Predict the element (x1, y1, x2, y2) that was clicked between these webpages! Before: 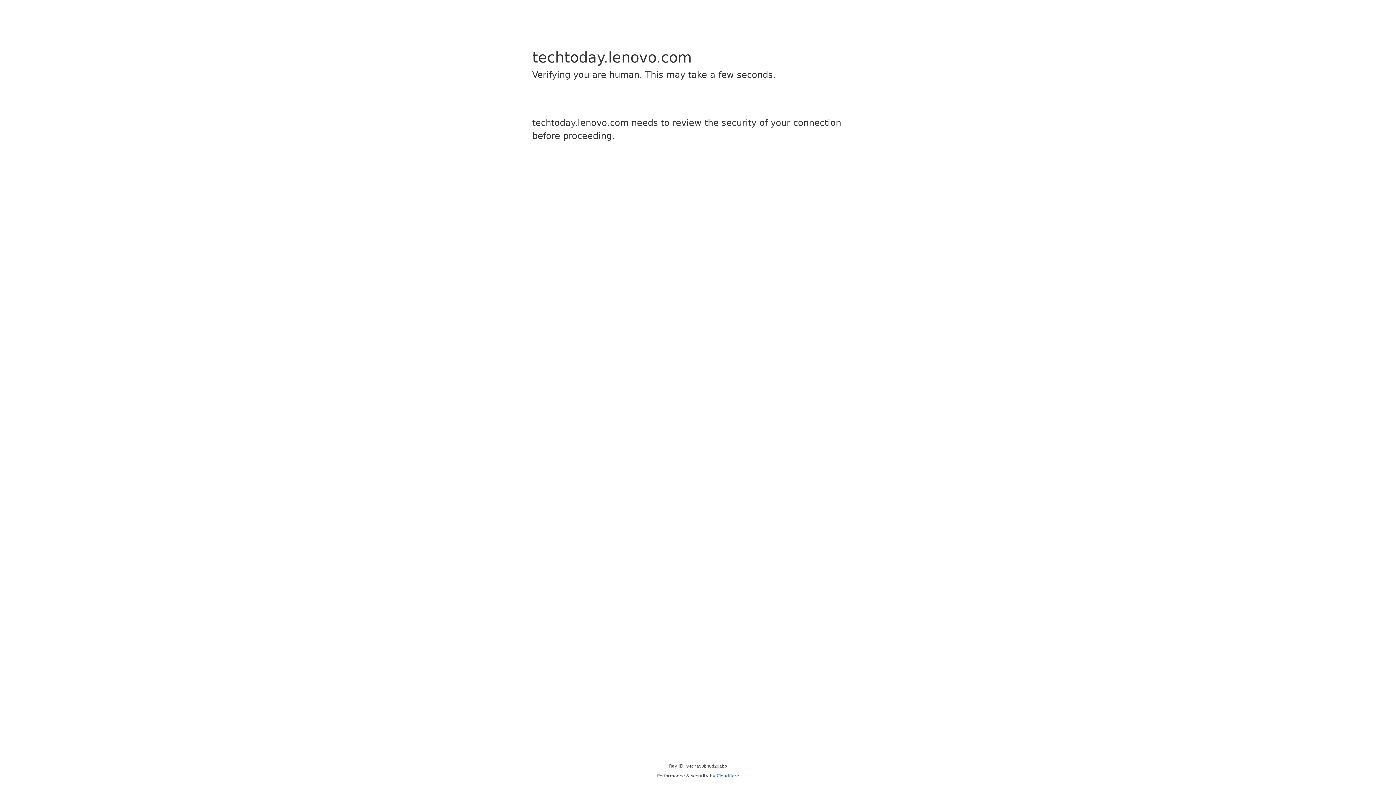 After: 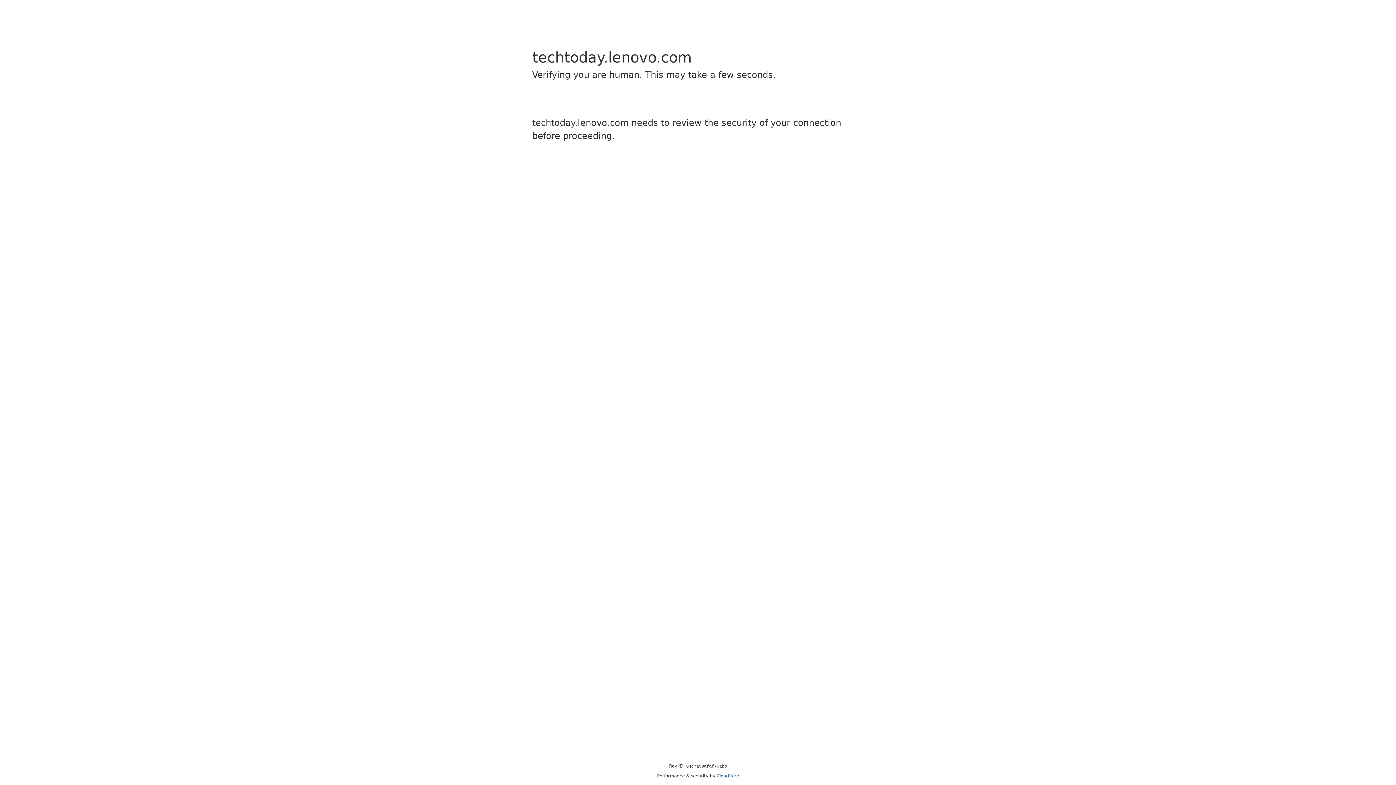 Action: bbox: (716, 773, 739, 778) label: Cloudflare